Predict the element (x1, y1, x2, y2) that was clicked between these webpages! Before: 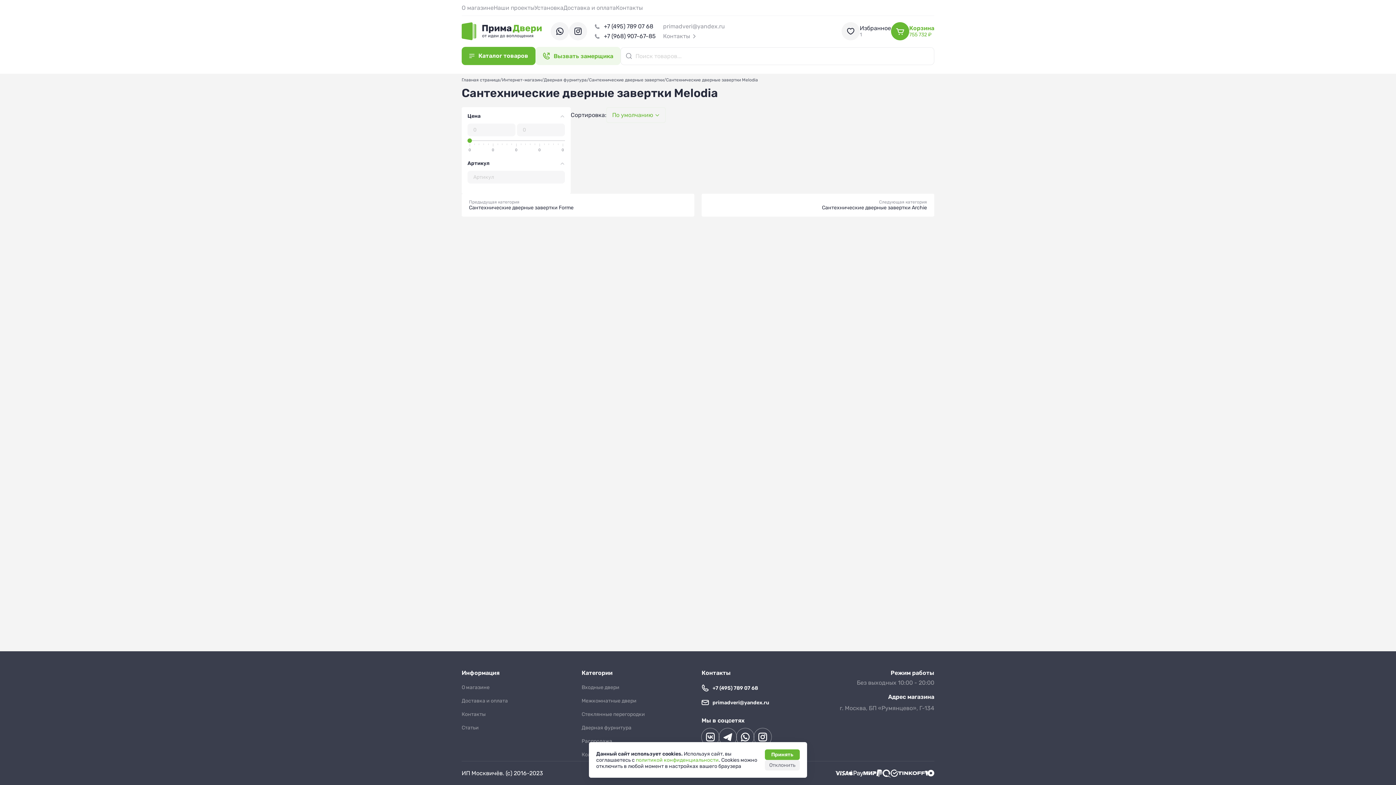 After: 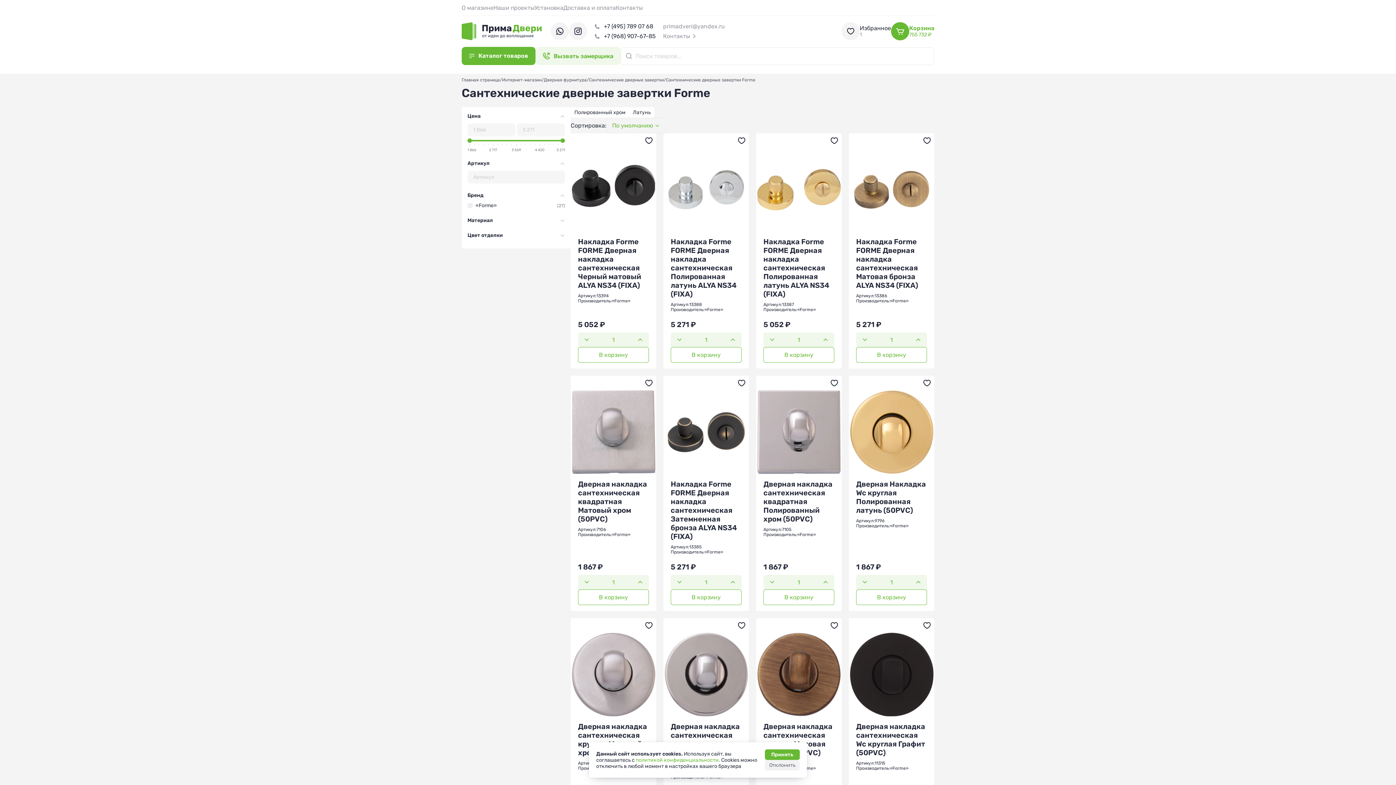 Action: label: Предыдущая категория

Сантехнические дверные завертки Forme bbox: (461, 193, 694, 216)